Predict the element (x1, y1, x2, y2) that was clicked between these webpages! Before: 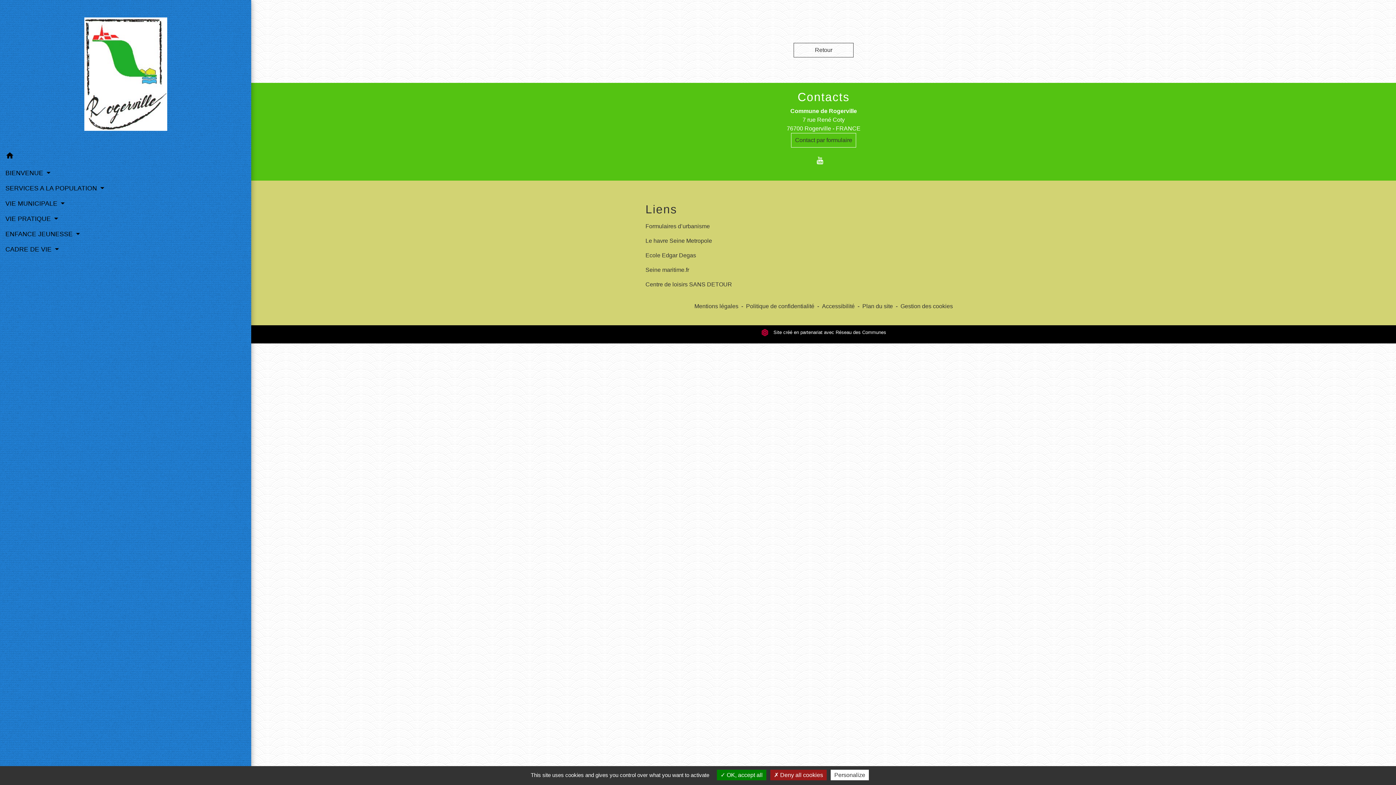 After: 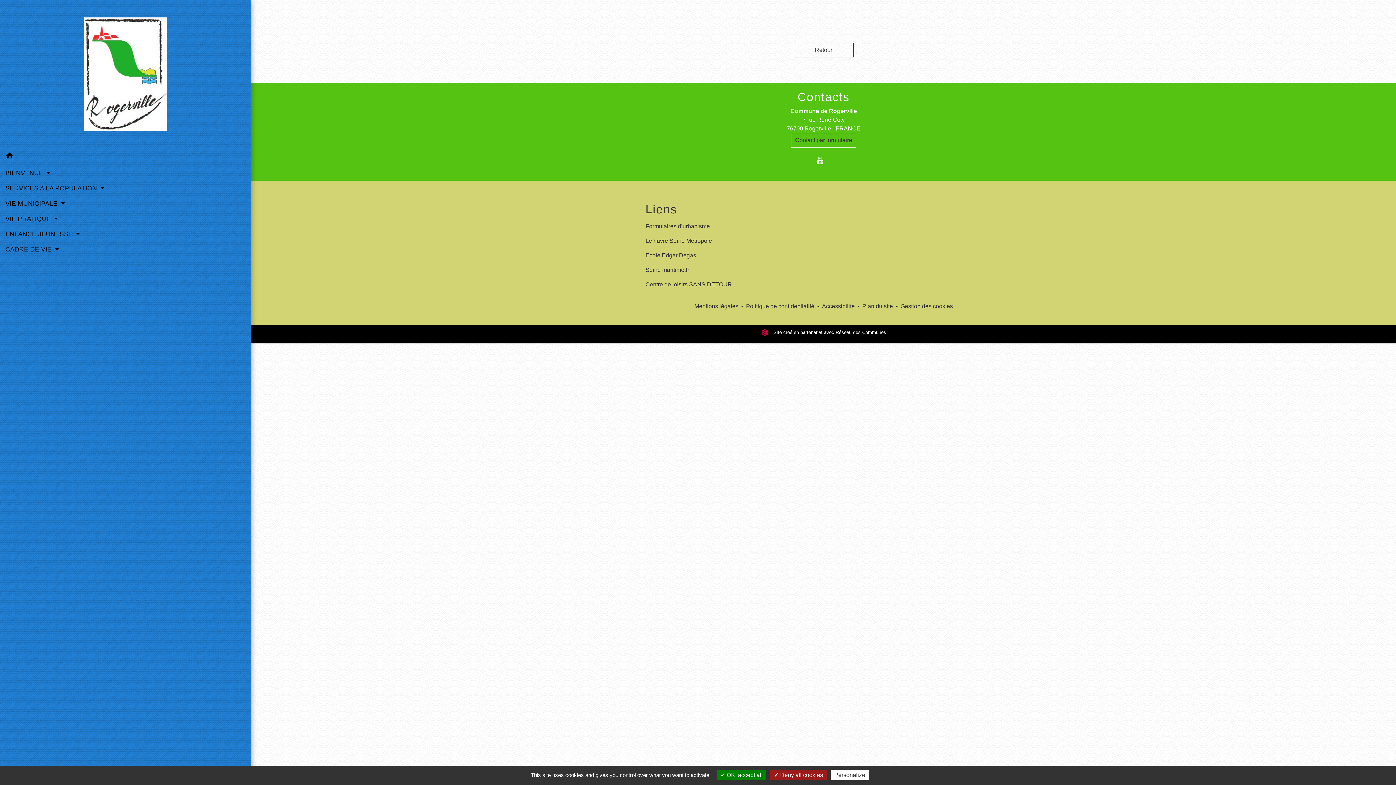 Action: bbox: (645, 251, 755, 260) label: Ecole Edgar Degas